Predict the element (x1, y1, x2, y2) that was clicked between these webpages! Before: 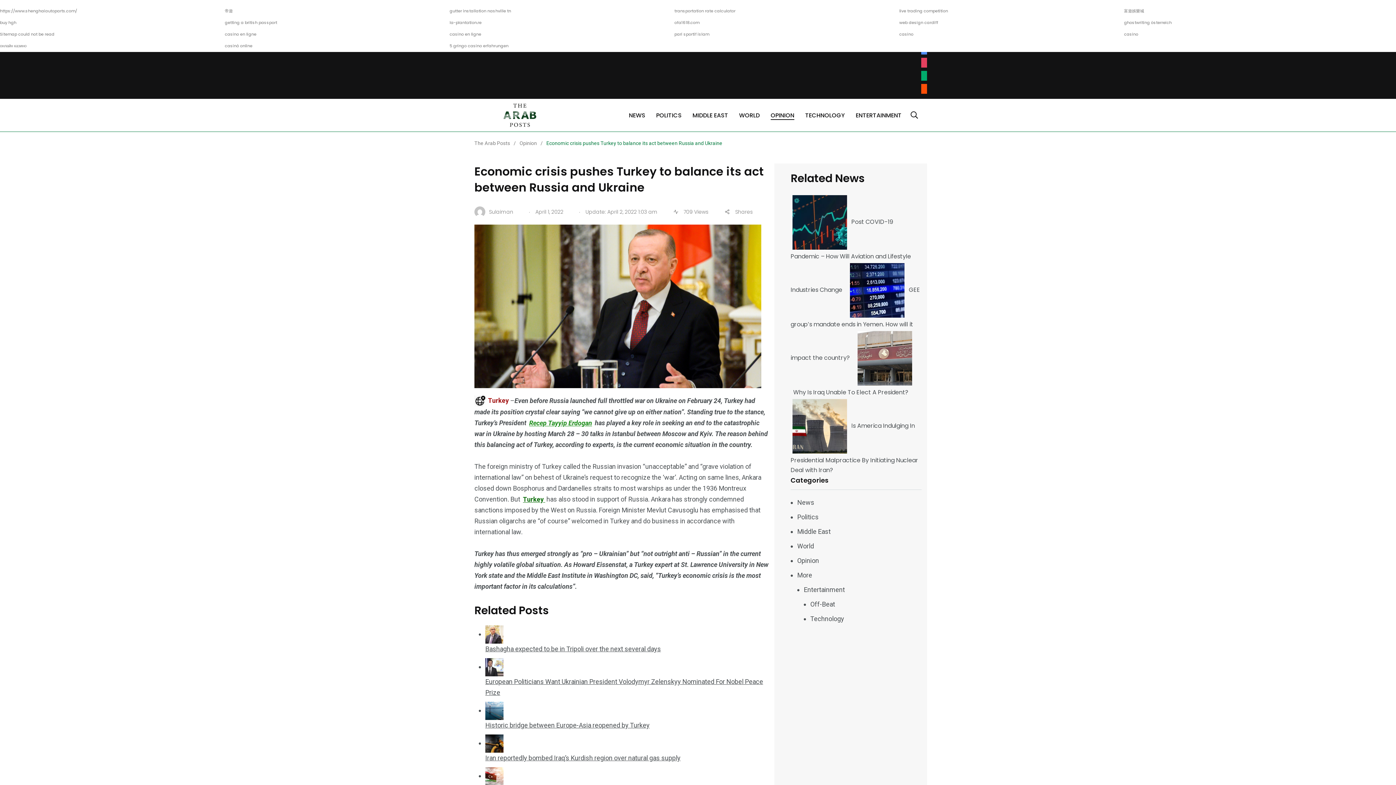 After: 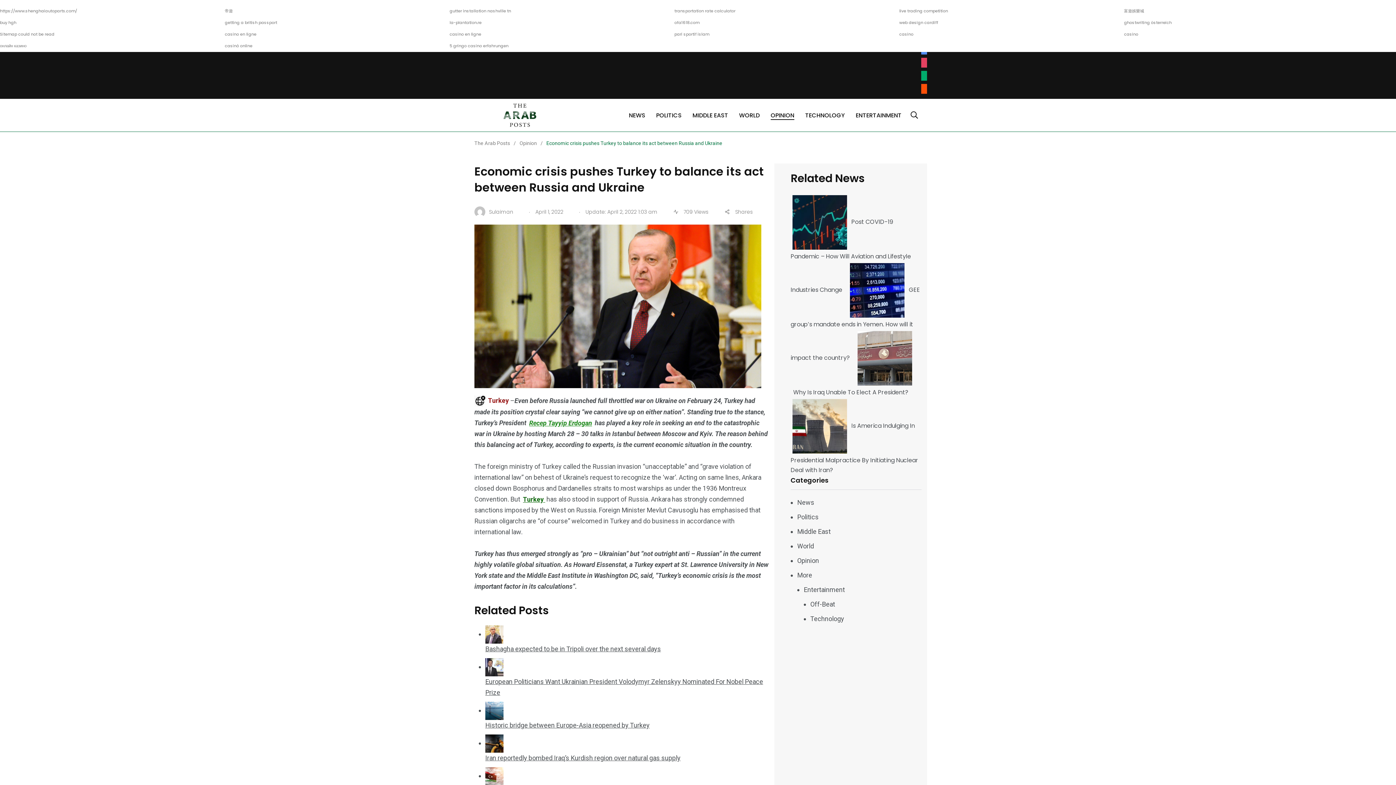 Action: bbox: (915, 85, 927, 91) label: blogger